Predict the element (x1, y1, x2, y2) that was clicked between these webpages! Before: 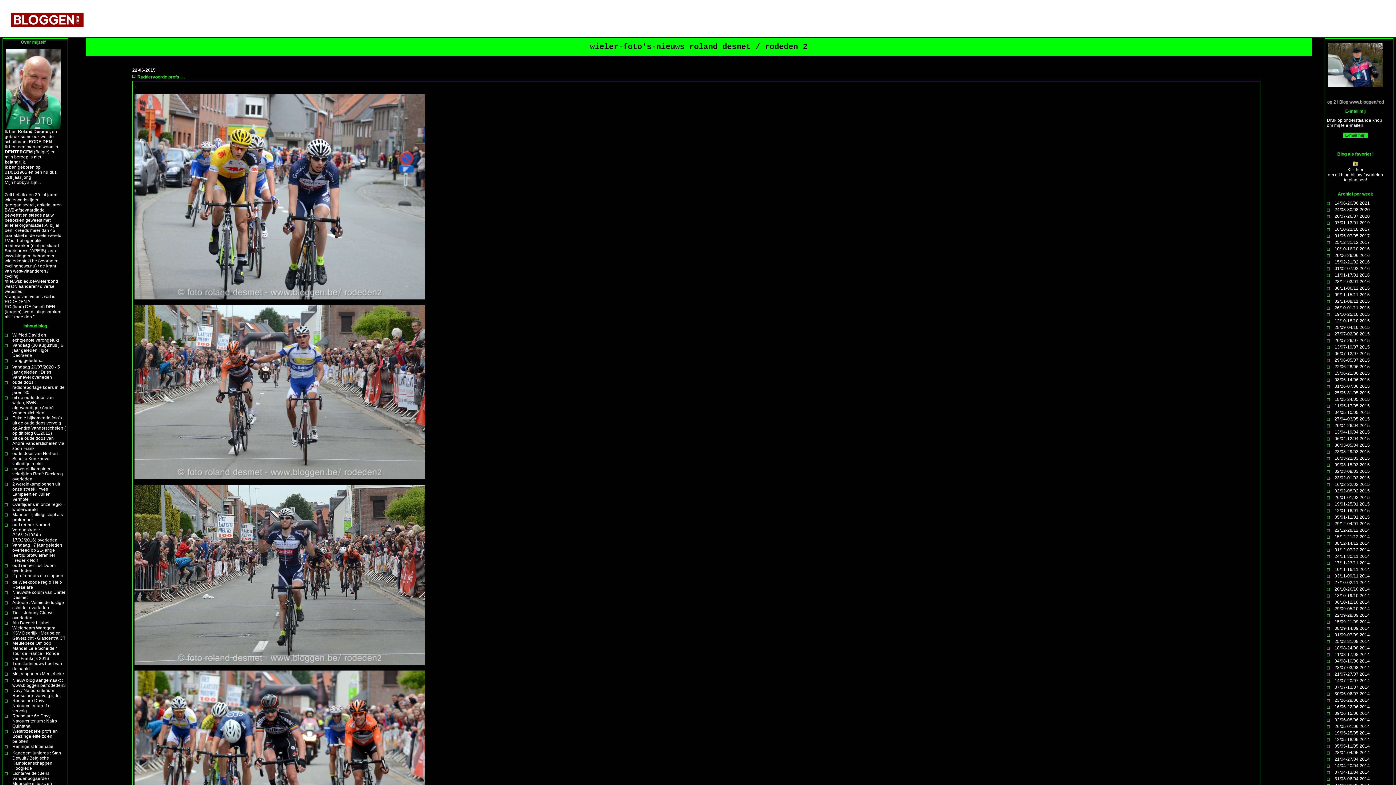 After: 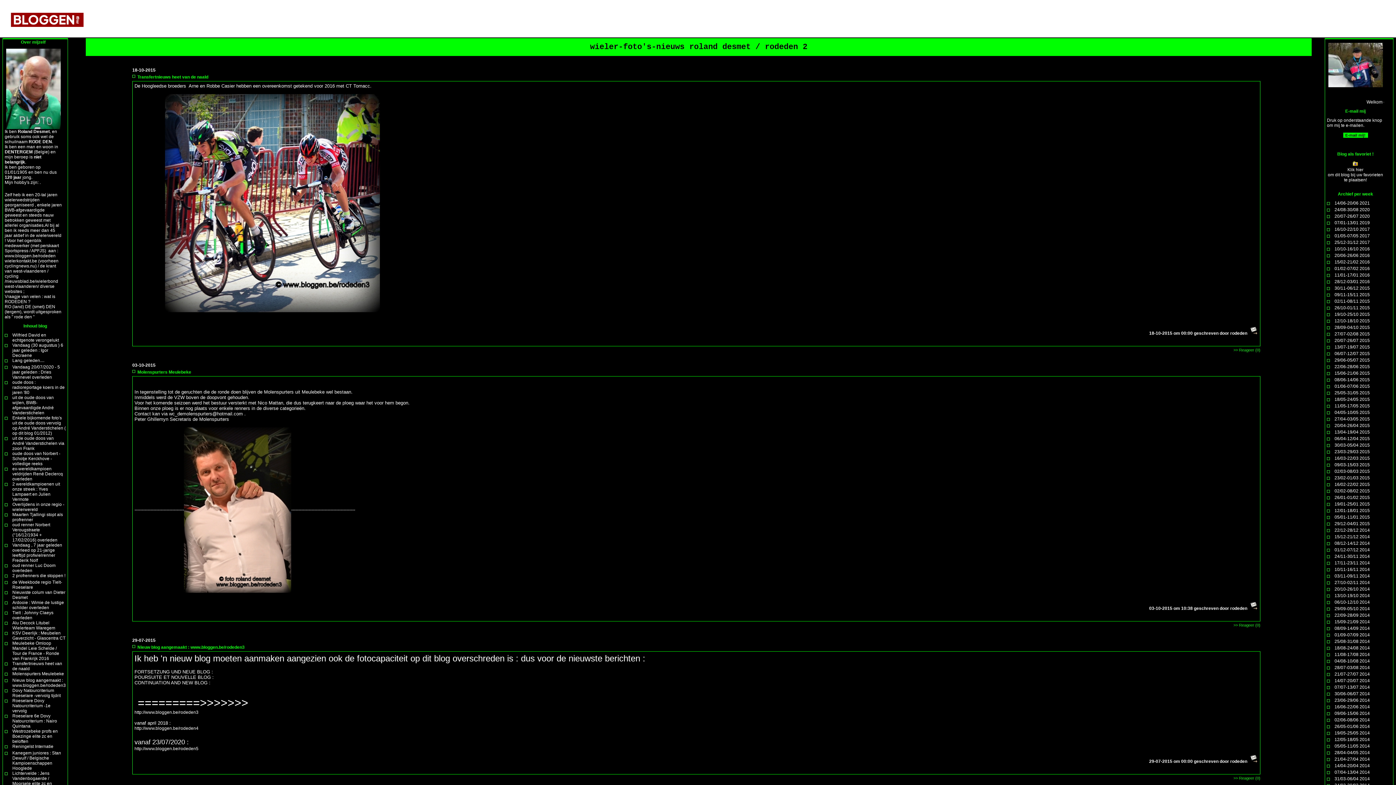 Action: bbox: (12, 661, 62, 671) label: Transfertnieuws heet van de naald